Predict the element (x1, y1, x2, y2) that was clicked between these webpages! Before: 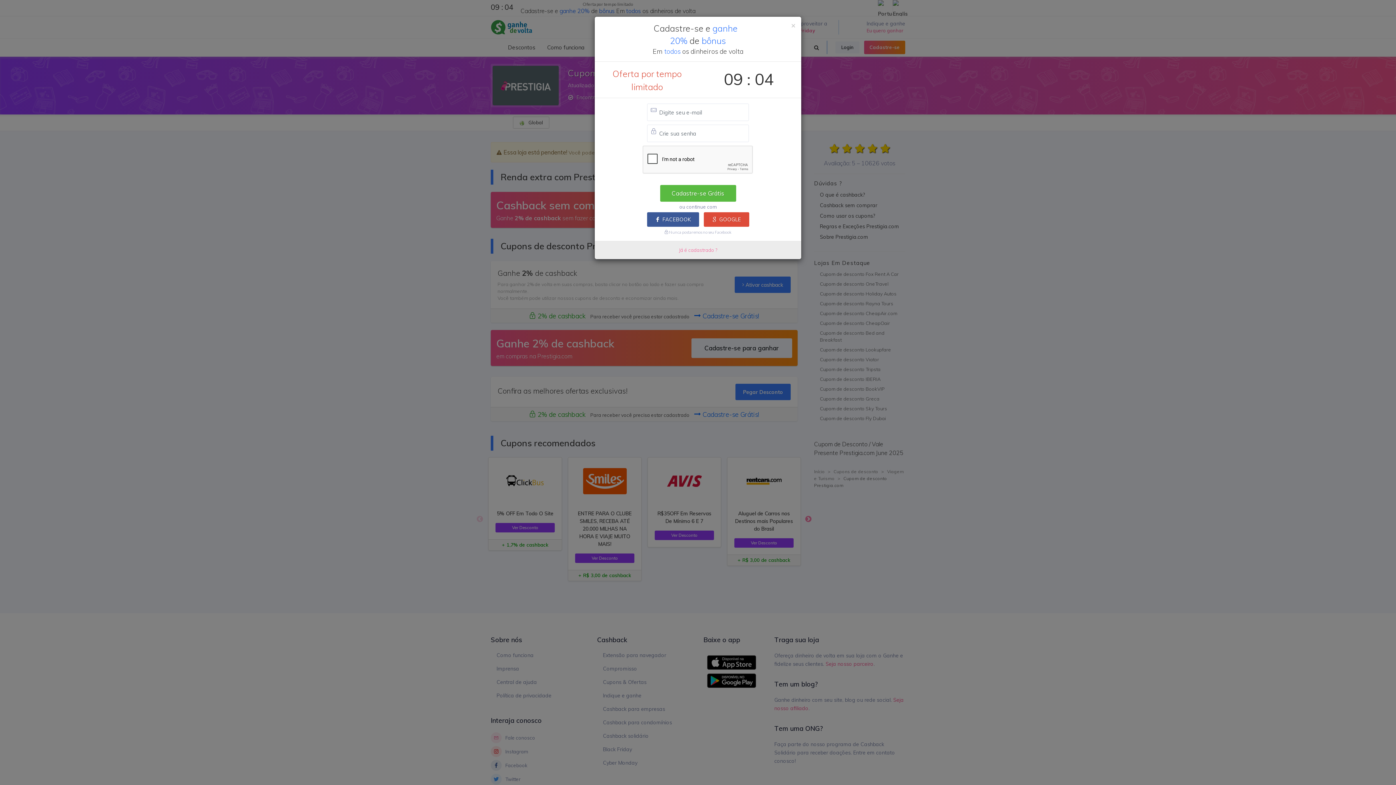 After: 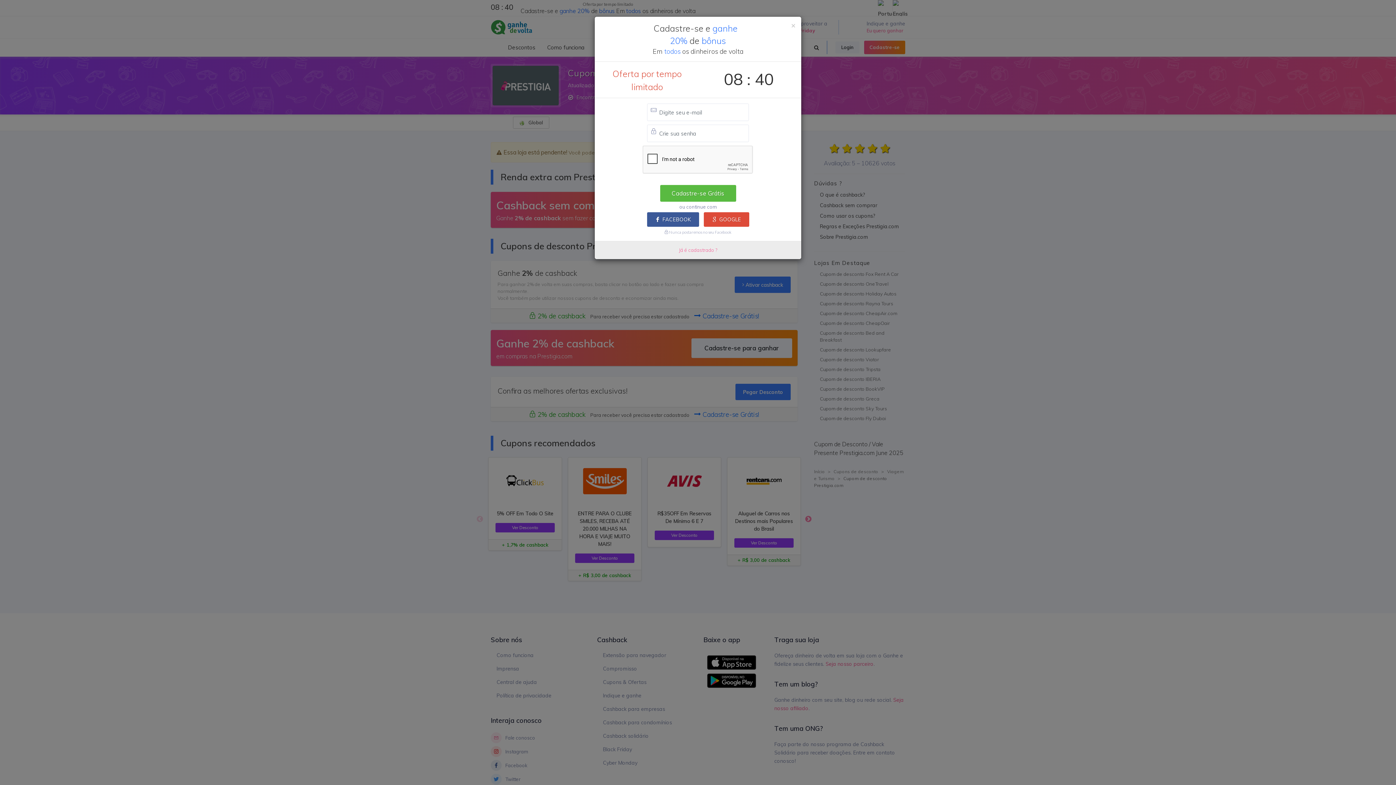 Action: bbox: (647, 212, 699, 226) label: FACEBOOK